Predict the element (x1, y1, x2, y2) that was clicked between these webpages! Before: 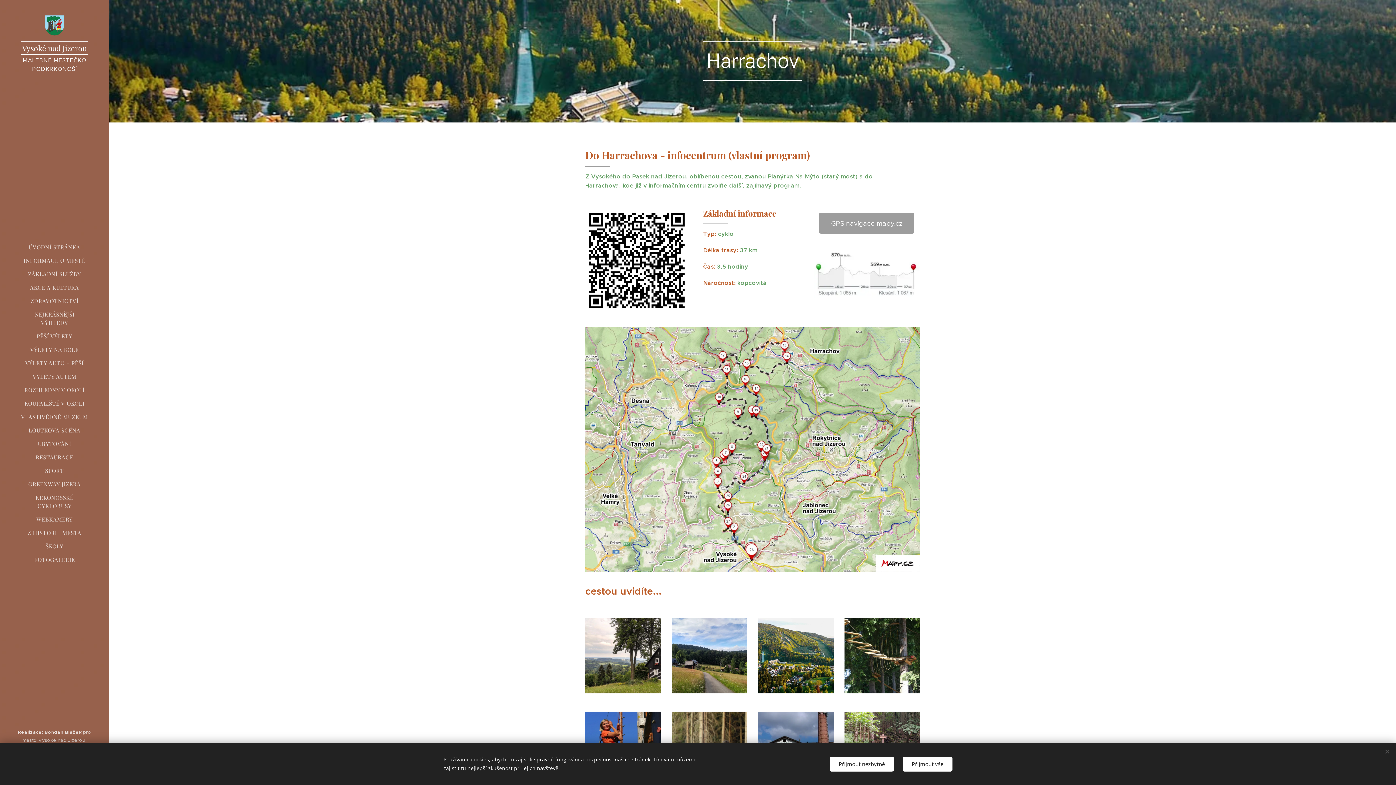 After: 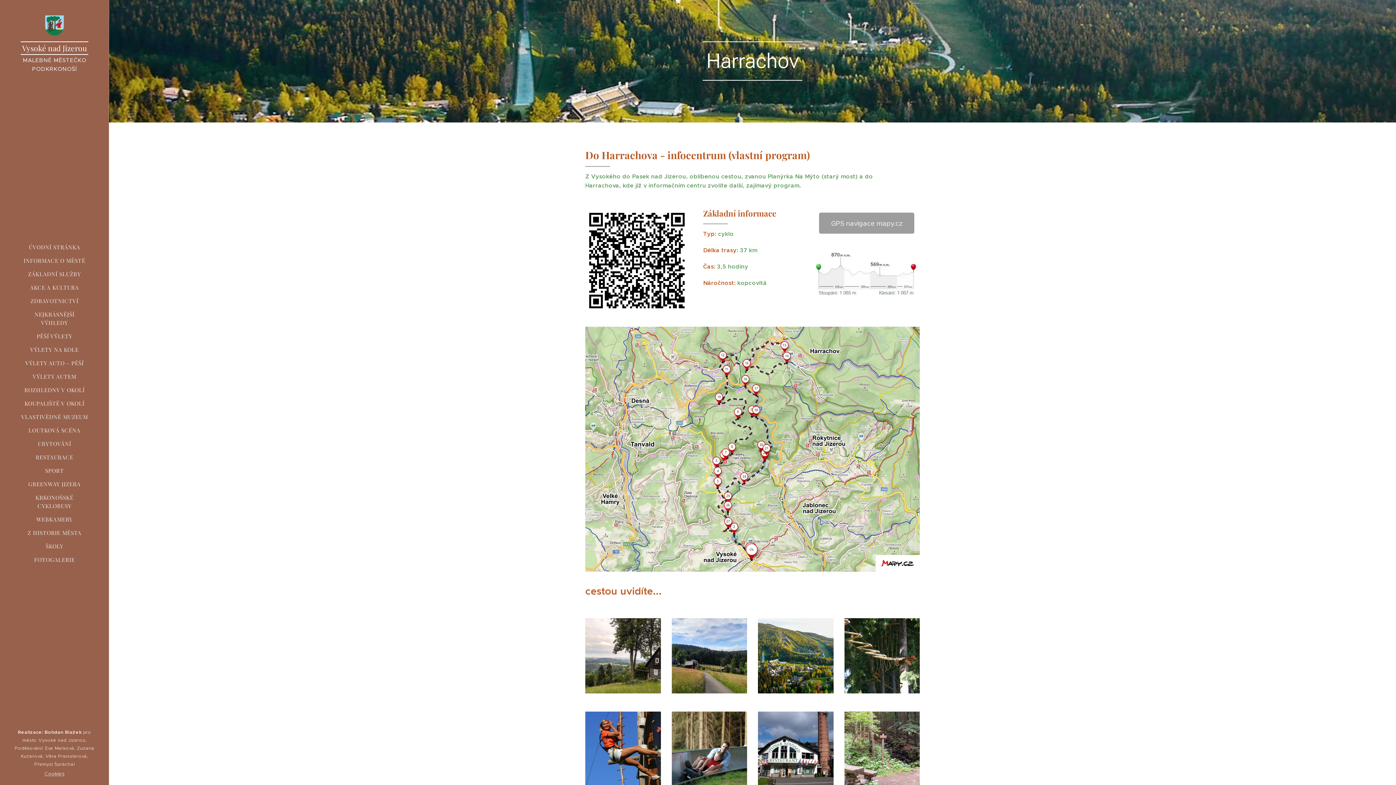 Action: bbox: (902, 756, 952, 771) label: Přijmout vše